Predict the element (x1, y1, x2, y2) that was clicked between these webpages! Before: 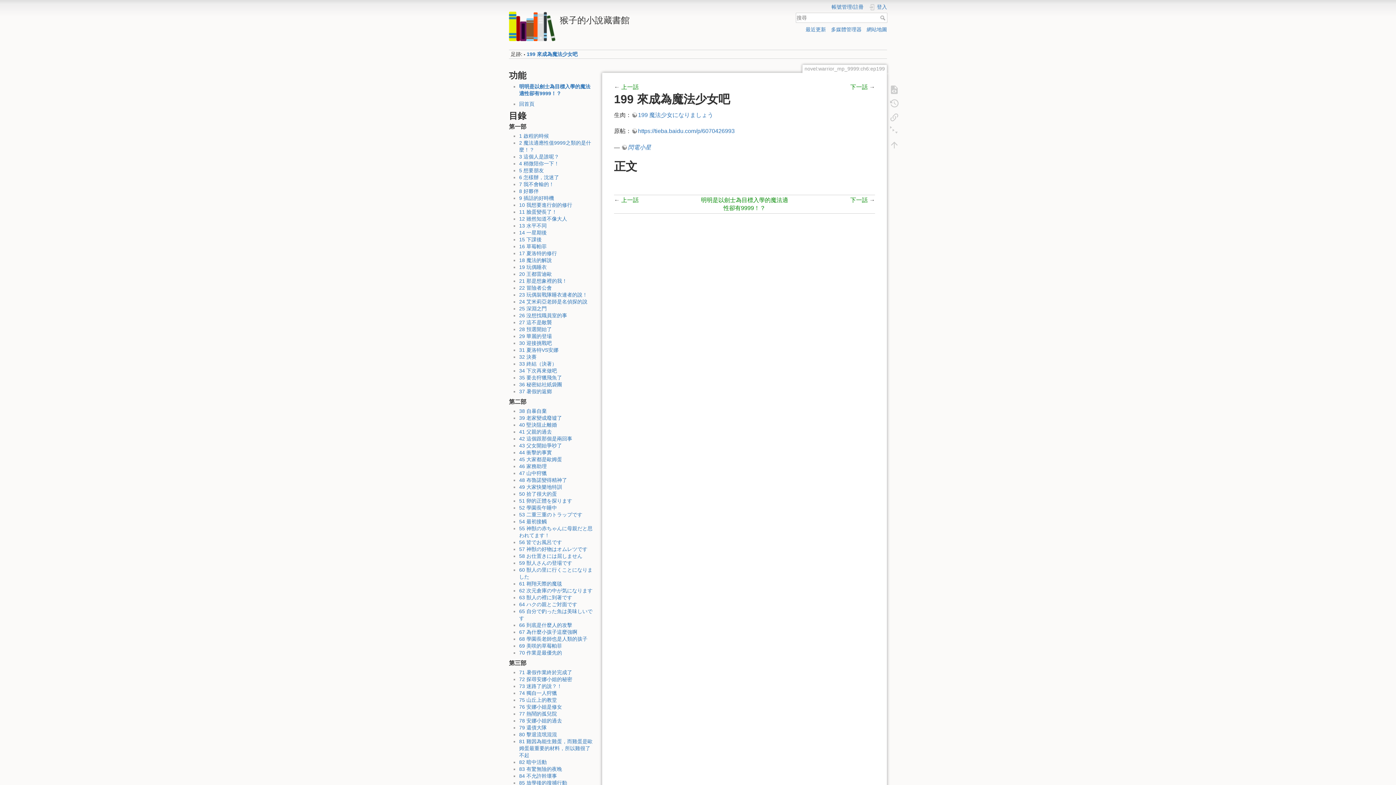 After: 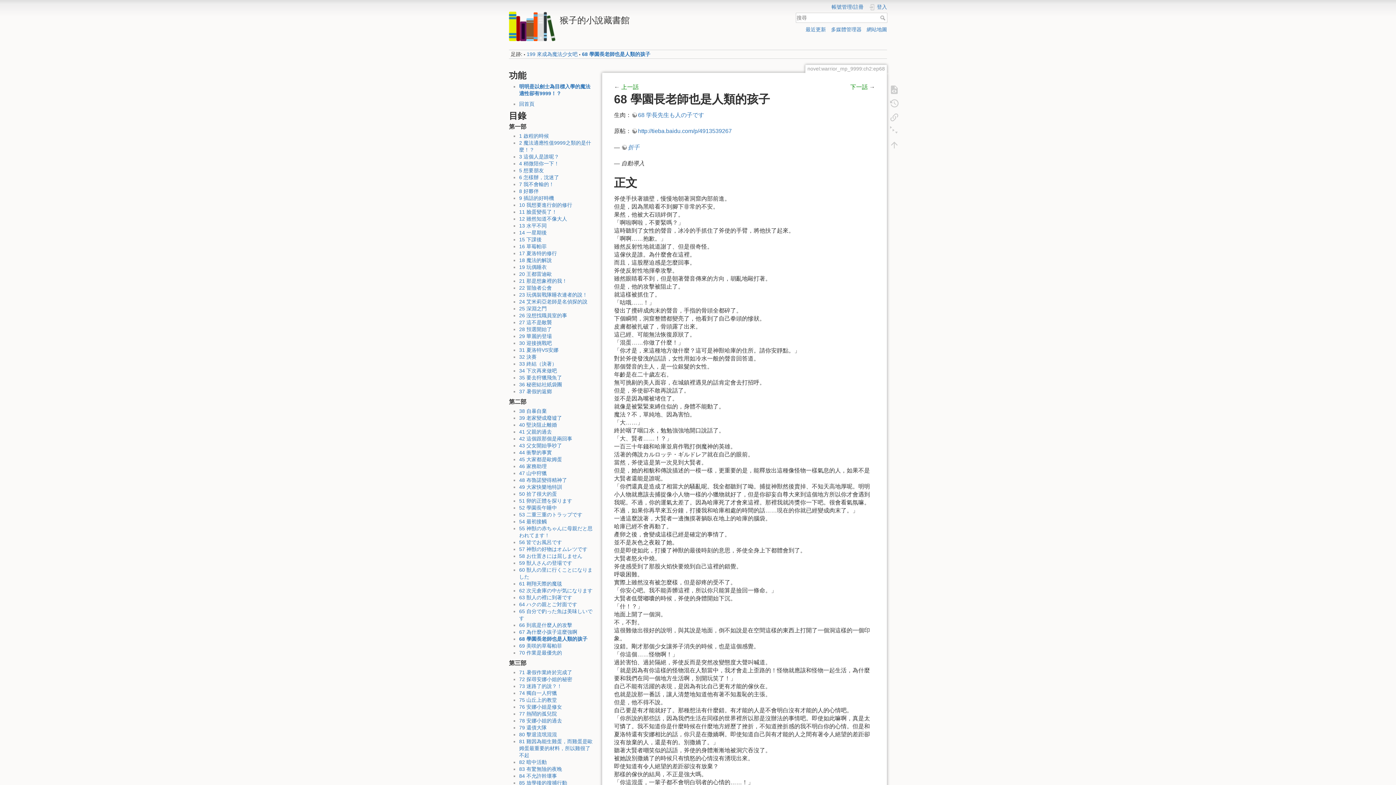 Action: bbox: (519, 636, 587, 642) label: 68 學園長老師也是人類的孩子